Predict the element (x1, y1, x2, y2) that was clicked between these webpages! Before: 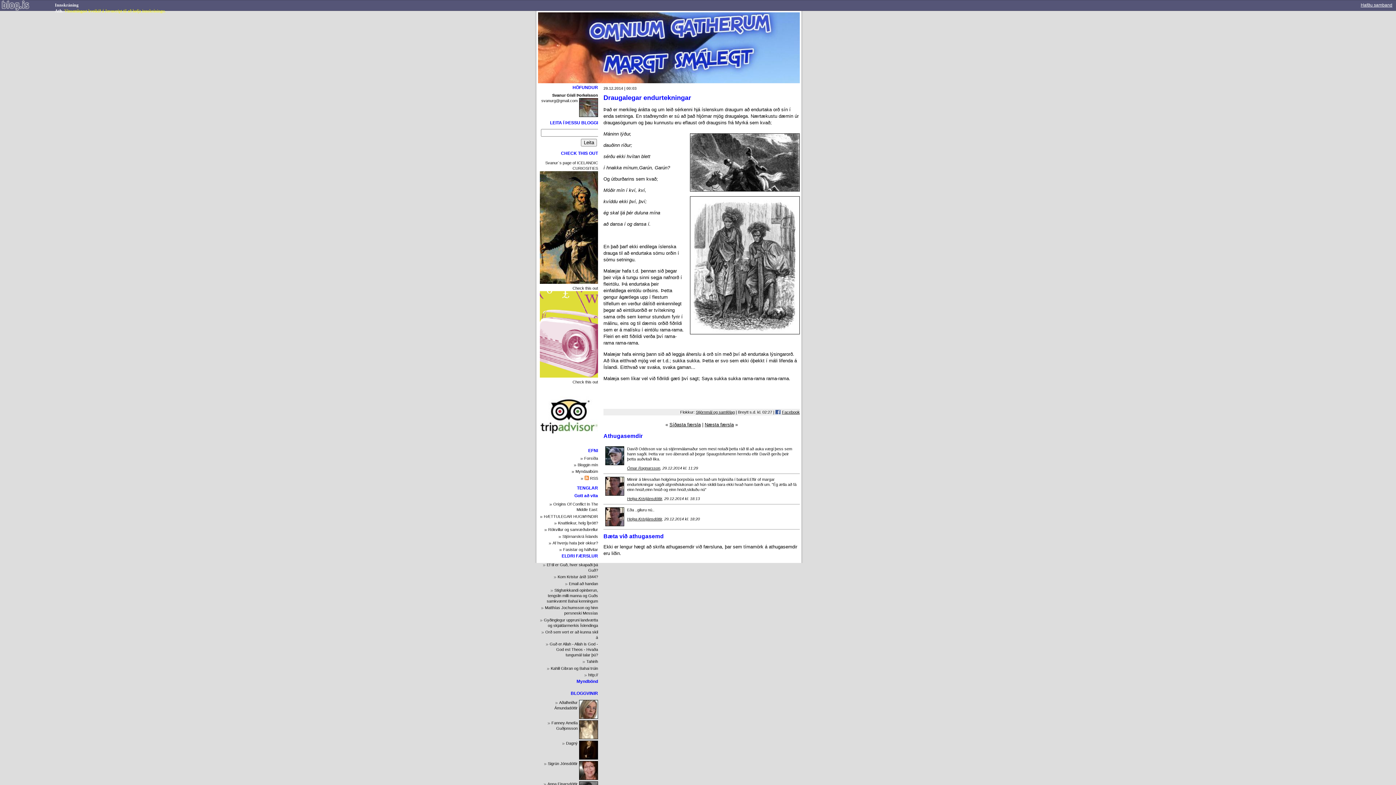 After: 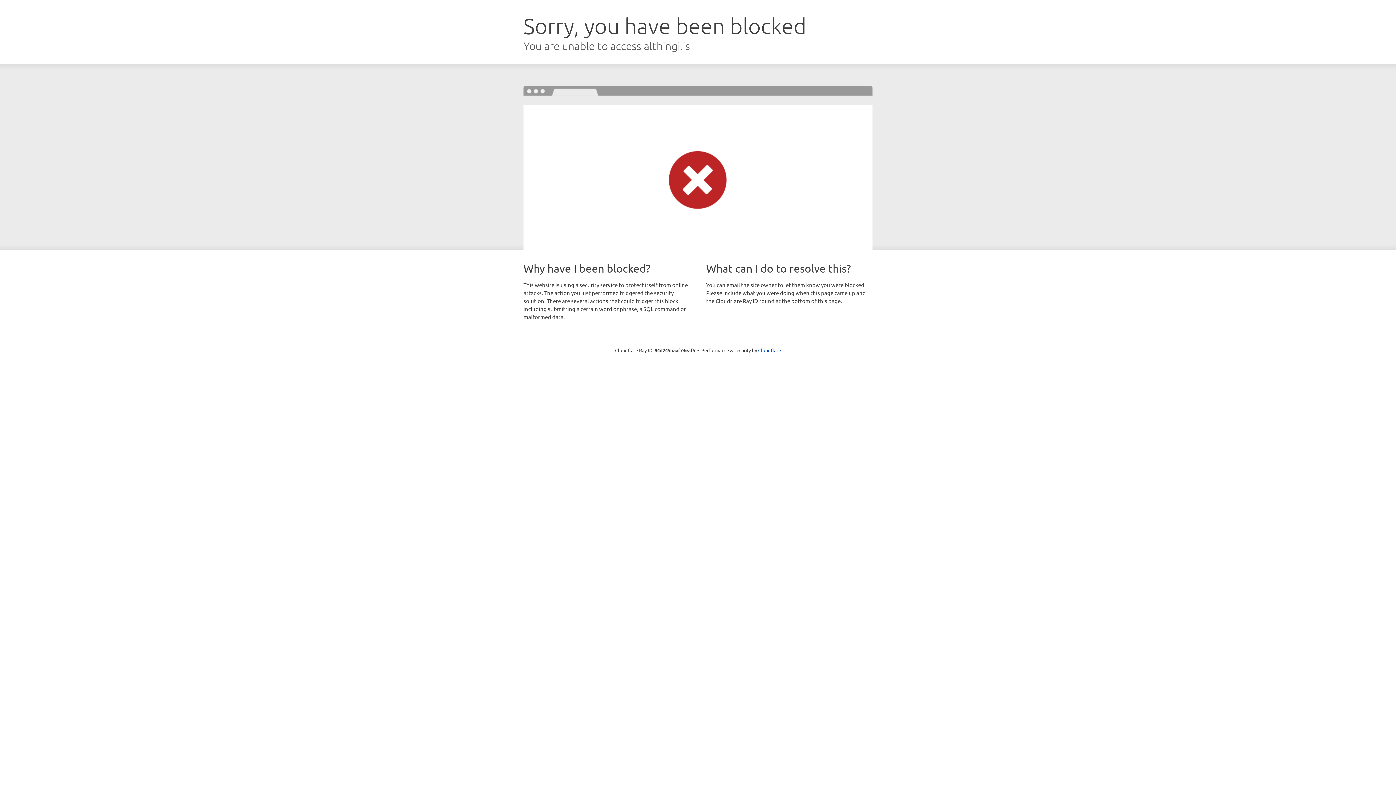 Action: label: Stjórnarskrá Íslands bbox: (558, 534, 598, 538)